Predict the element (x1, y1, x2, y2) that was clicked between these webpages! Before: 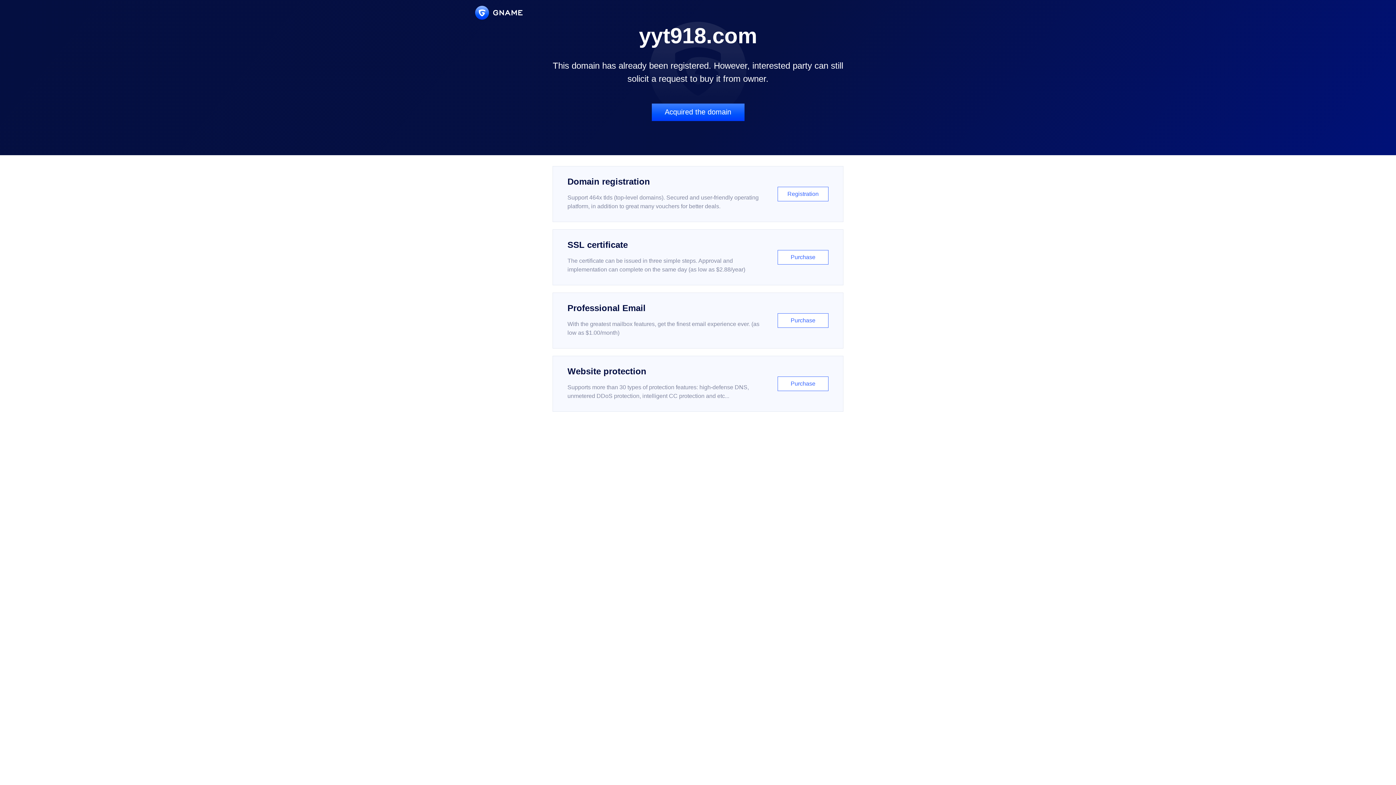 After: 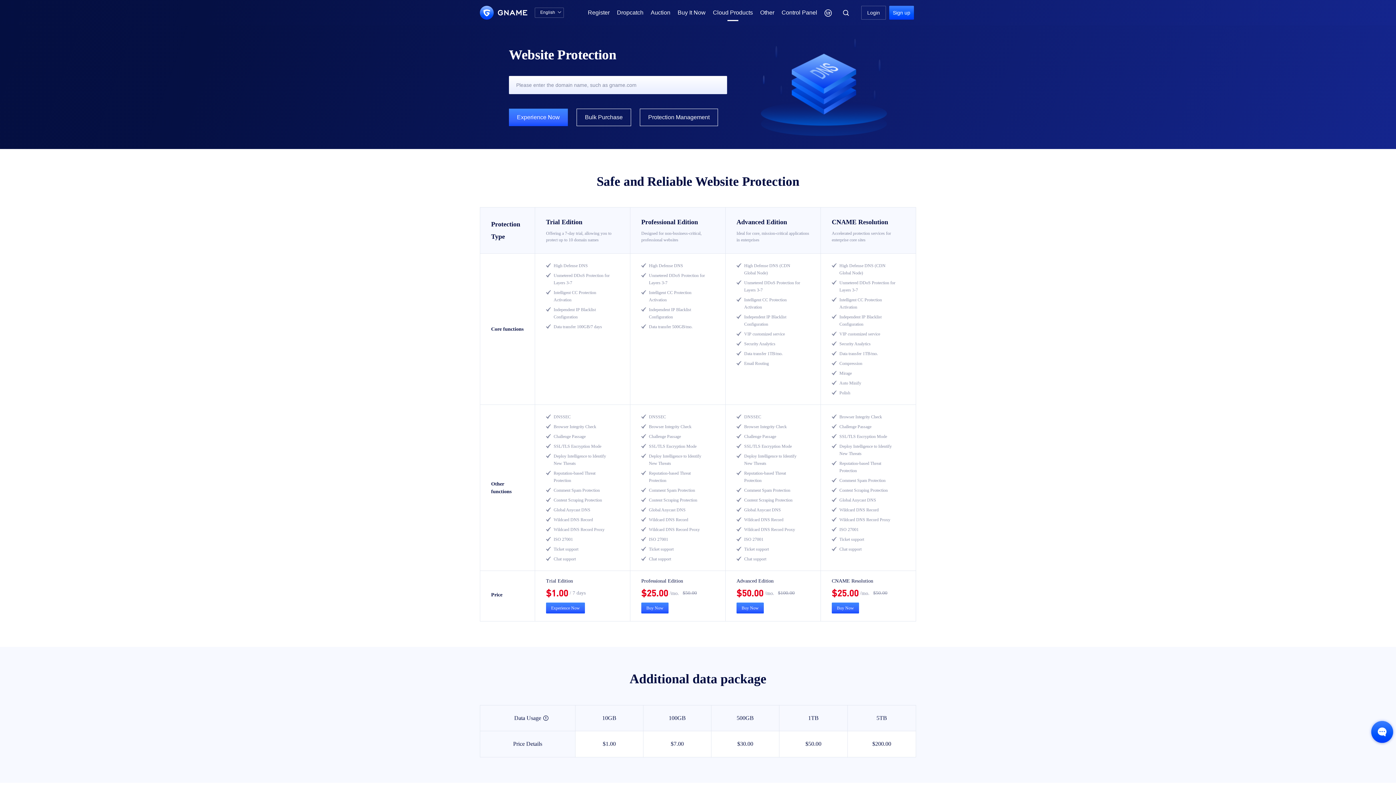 Action: bbox: (552, 356, 843, 412) label: Website protection

Supports more than 30 types of protection features: high-defense DNS, unmetered DDoS protection, intelligent CC protection and etc...

Purchase